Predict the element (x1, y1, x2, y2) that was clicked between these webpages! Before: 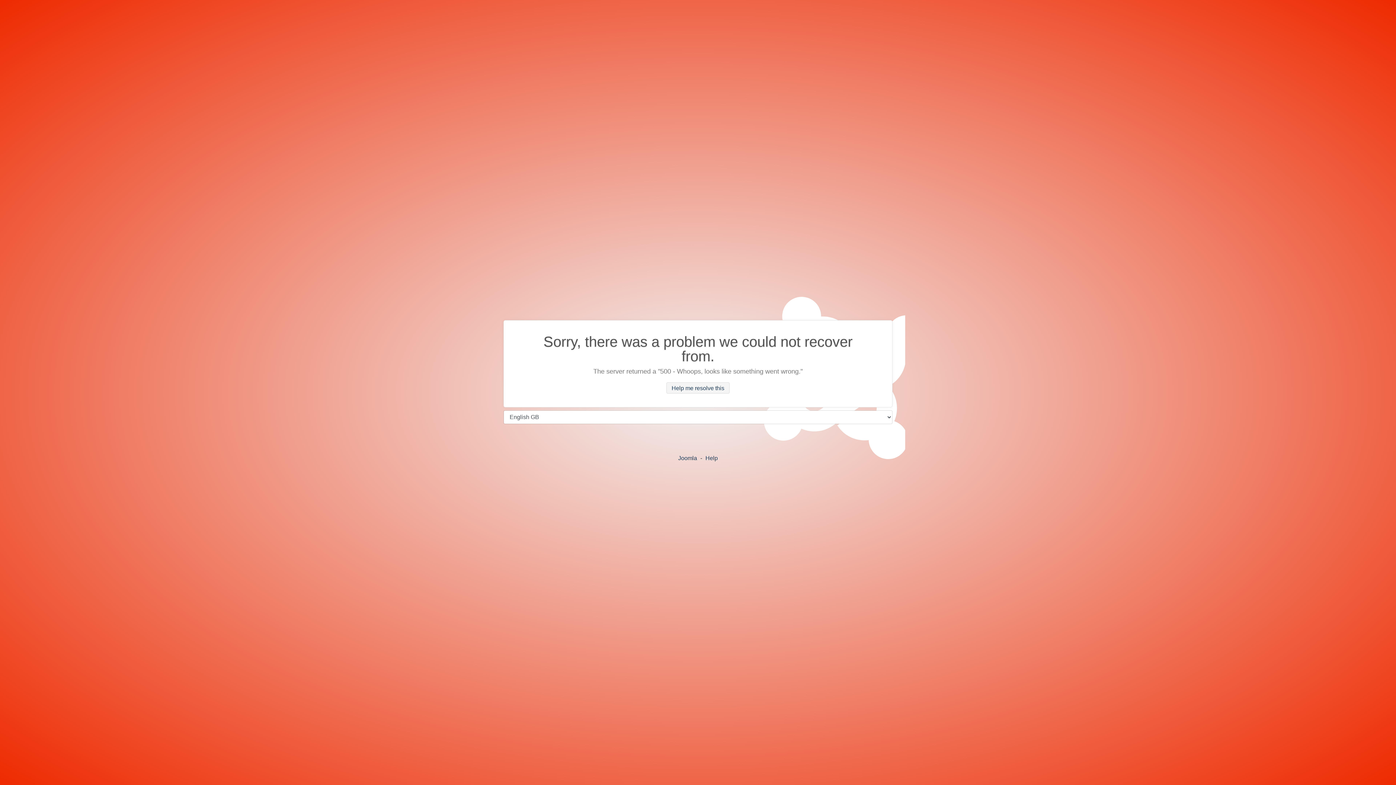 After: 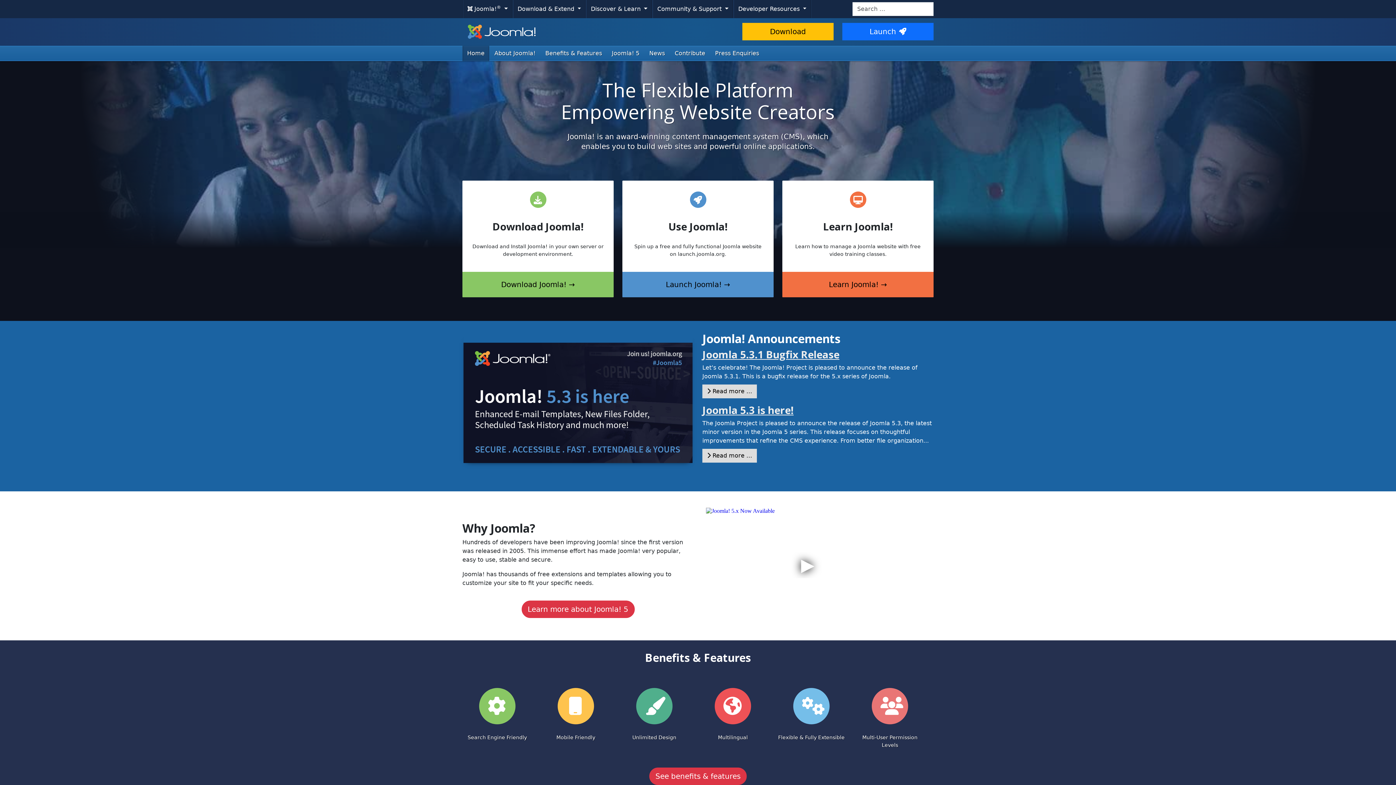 Action: bbox: (678, 455, 697, 461) label: Joomla